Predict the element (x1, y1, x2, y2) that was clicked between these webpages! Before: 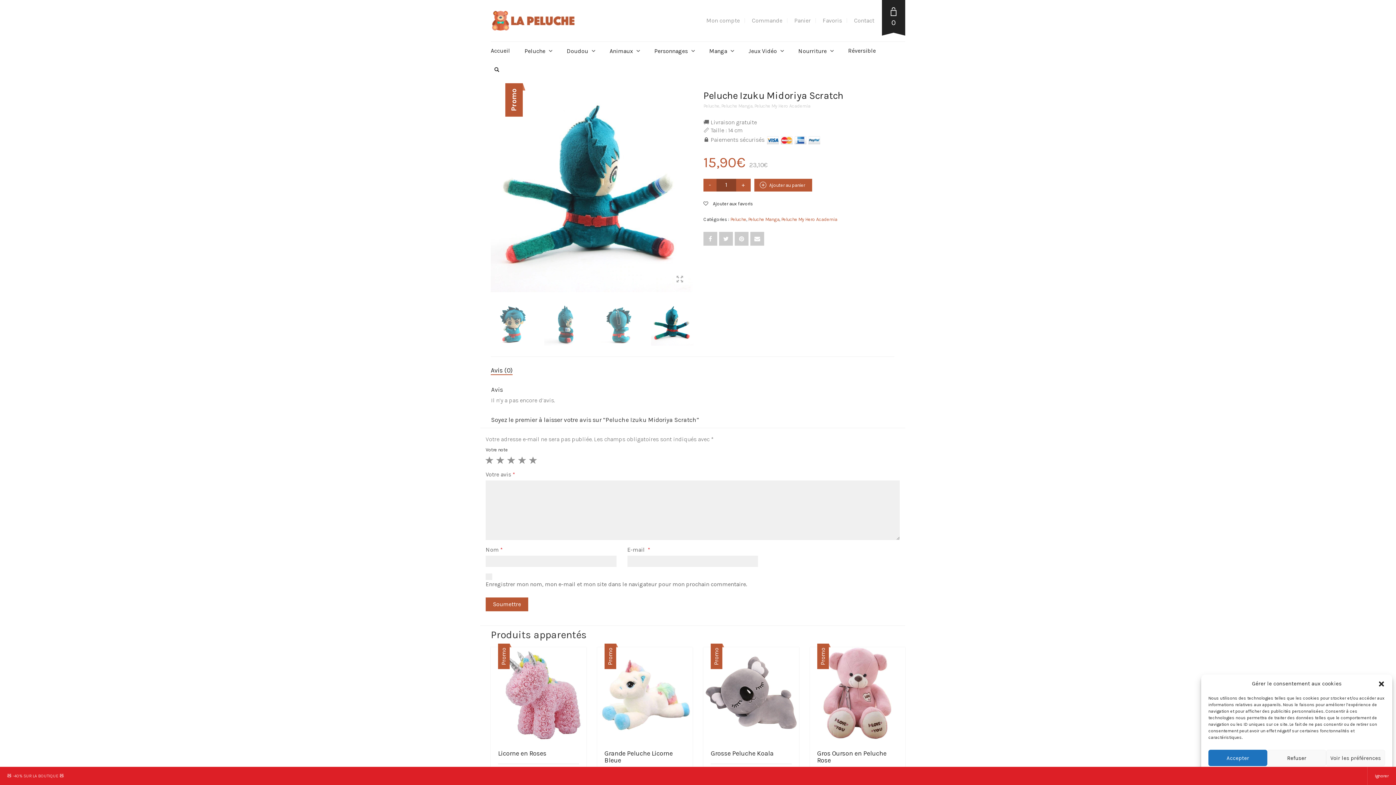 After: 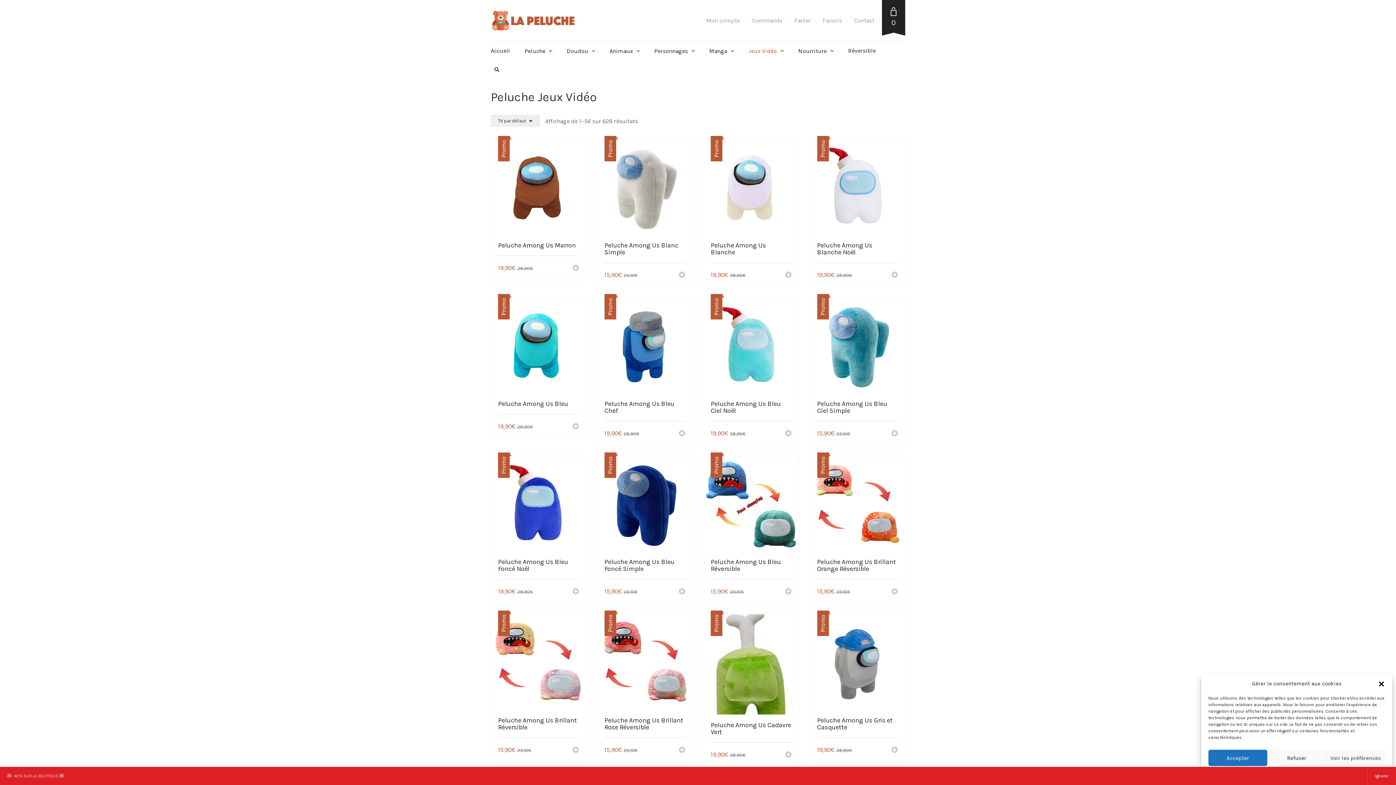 Action: label: Jeux Vidéo bbox: (745, 41, 787, 60)